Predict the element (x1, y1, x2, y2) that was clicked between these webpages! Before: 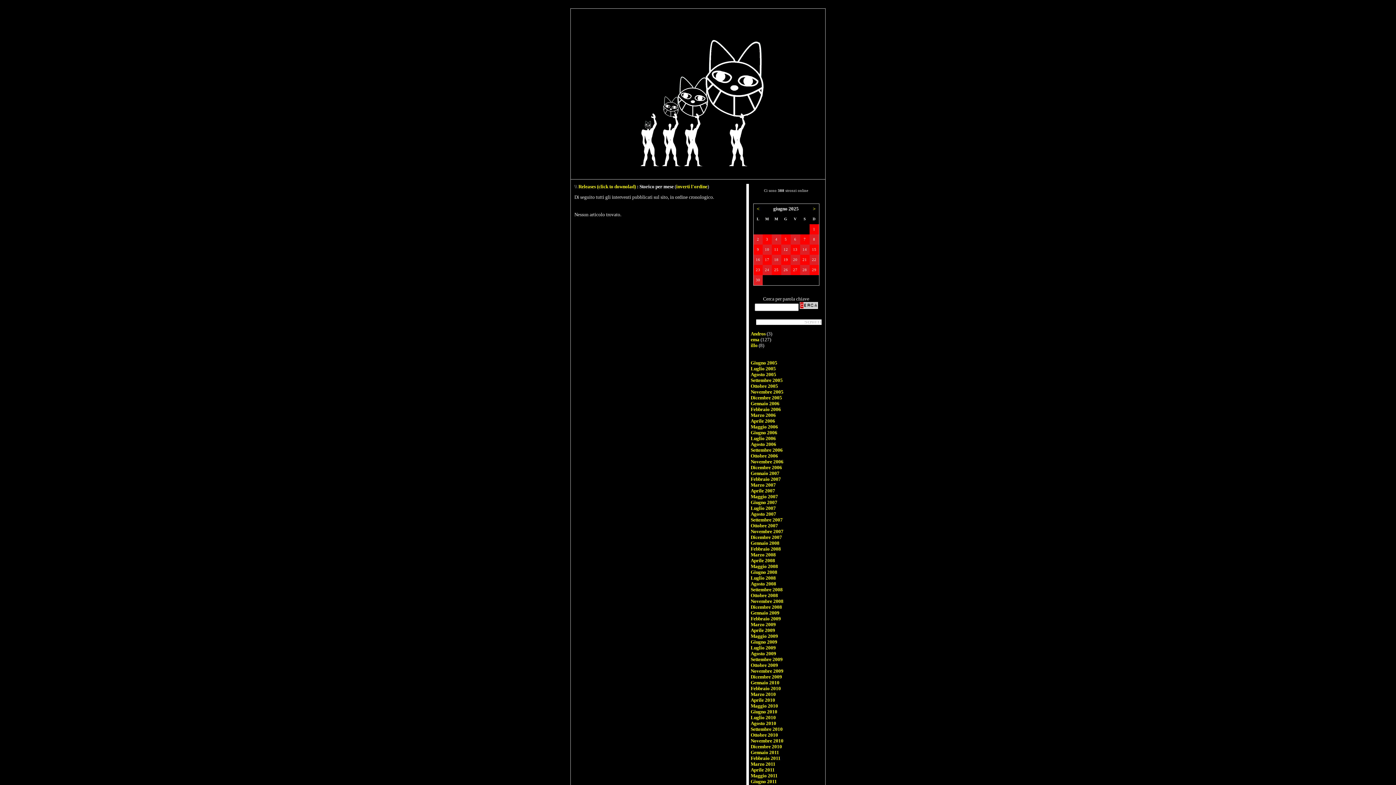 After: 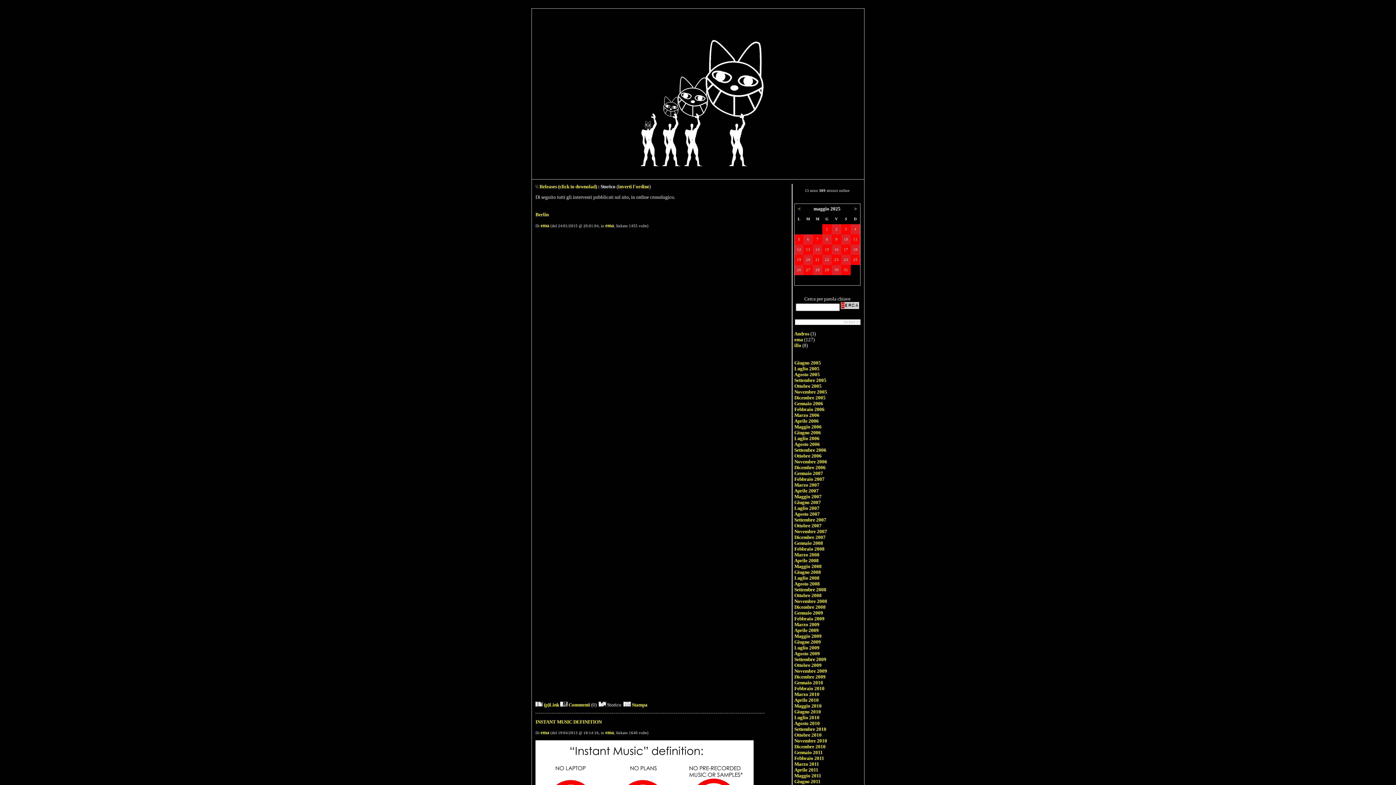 Action: bbox: (756, 206, 759, 211) label: <